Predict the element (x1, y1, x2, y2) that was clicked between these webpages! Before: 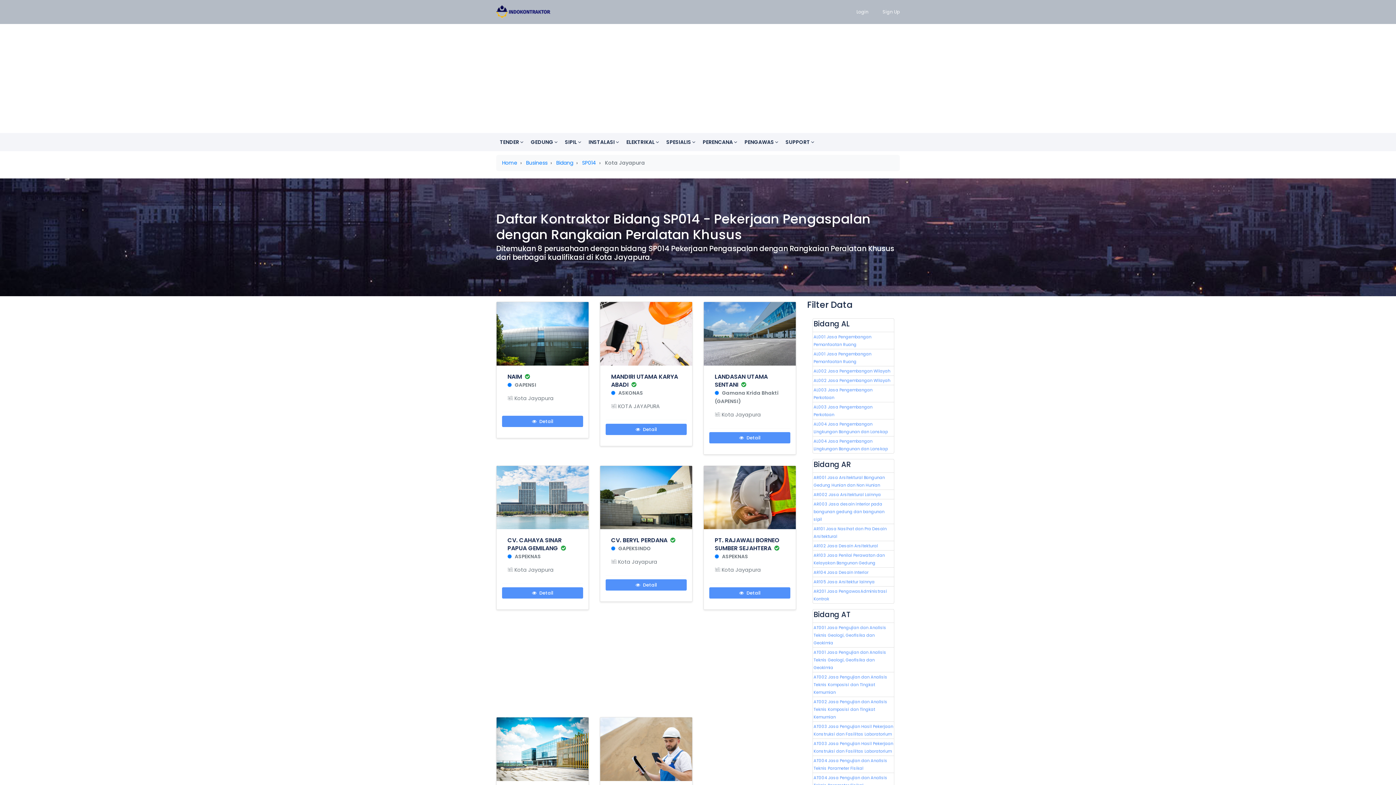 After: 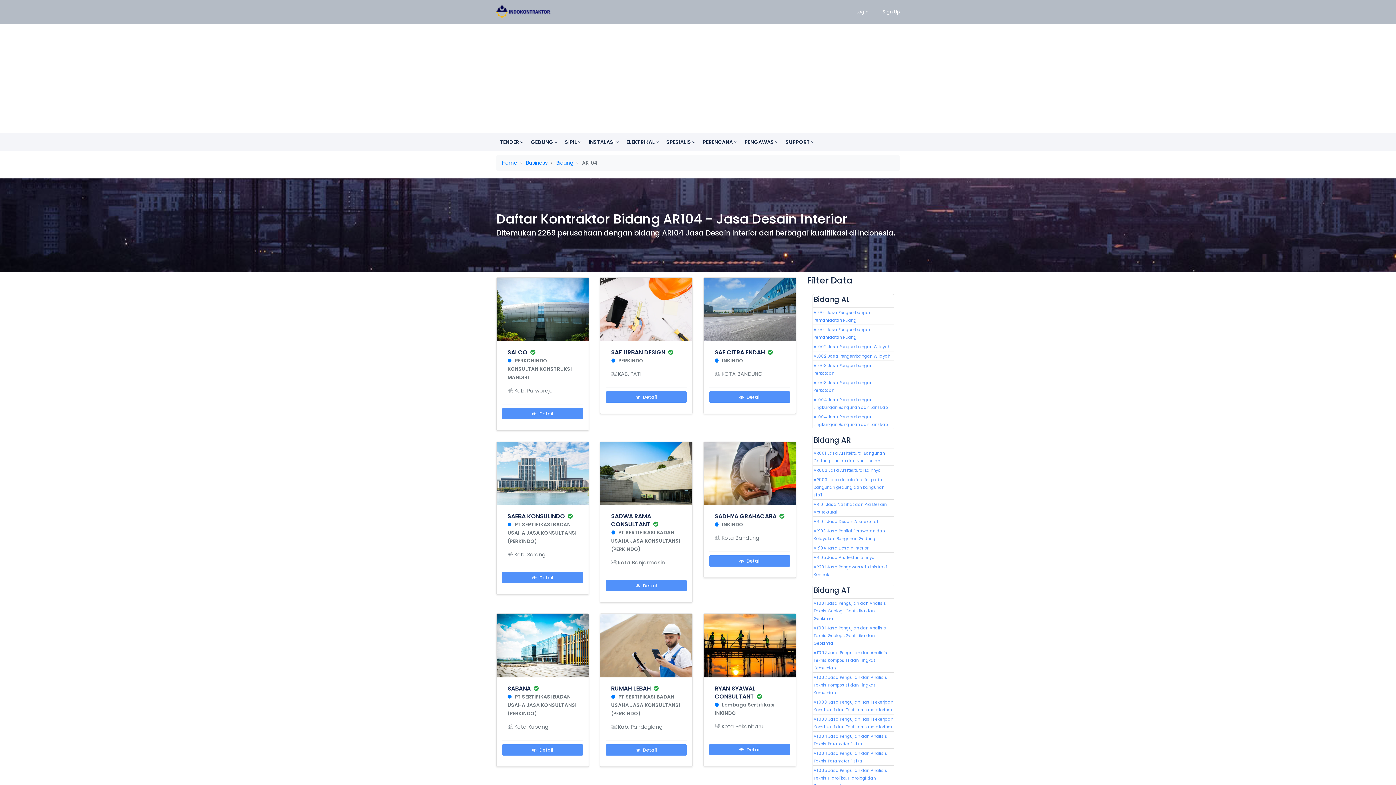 Action: bbox: (813, 568, 868, 576) label: AR104 Jasa Desain Interior